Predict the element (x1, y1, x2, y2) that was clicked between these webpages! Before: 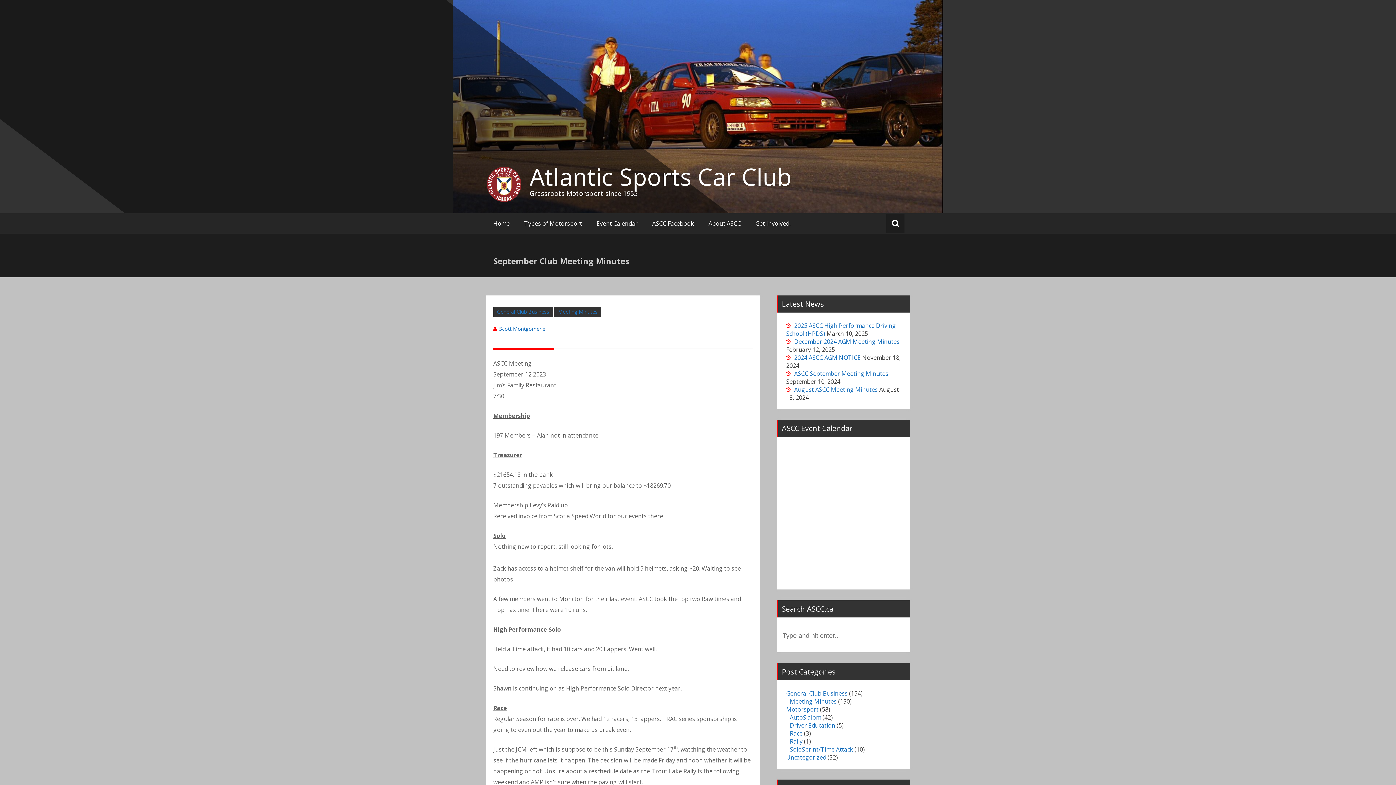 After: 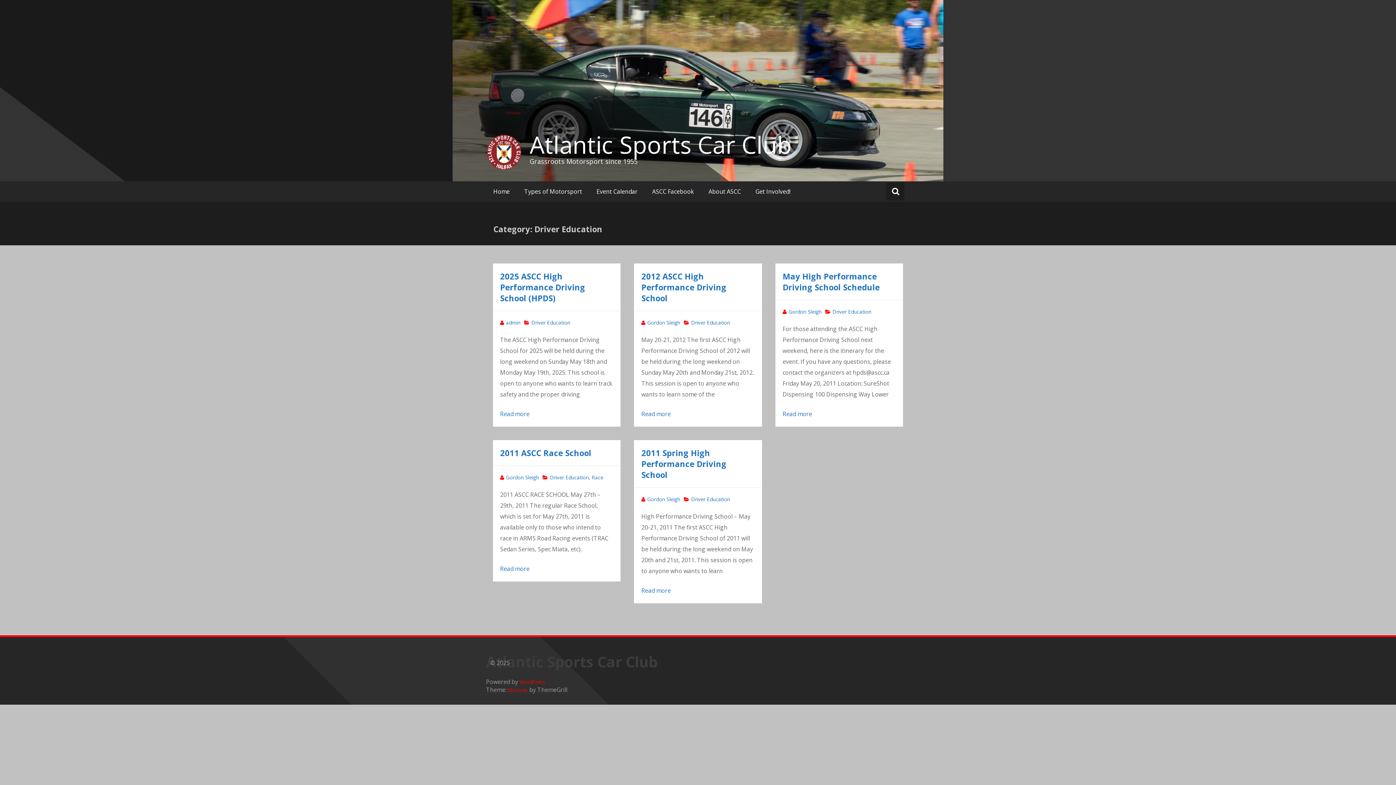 Action: bbox: (790, 721, 835, 729) label: Driver Education